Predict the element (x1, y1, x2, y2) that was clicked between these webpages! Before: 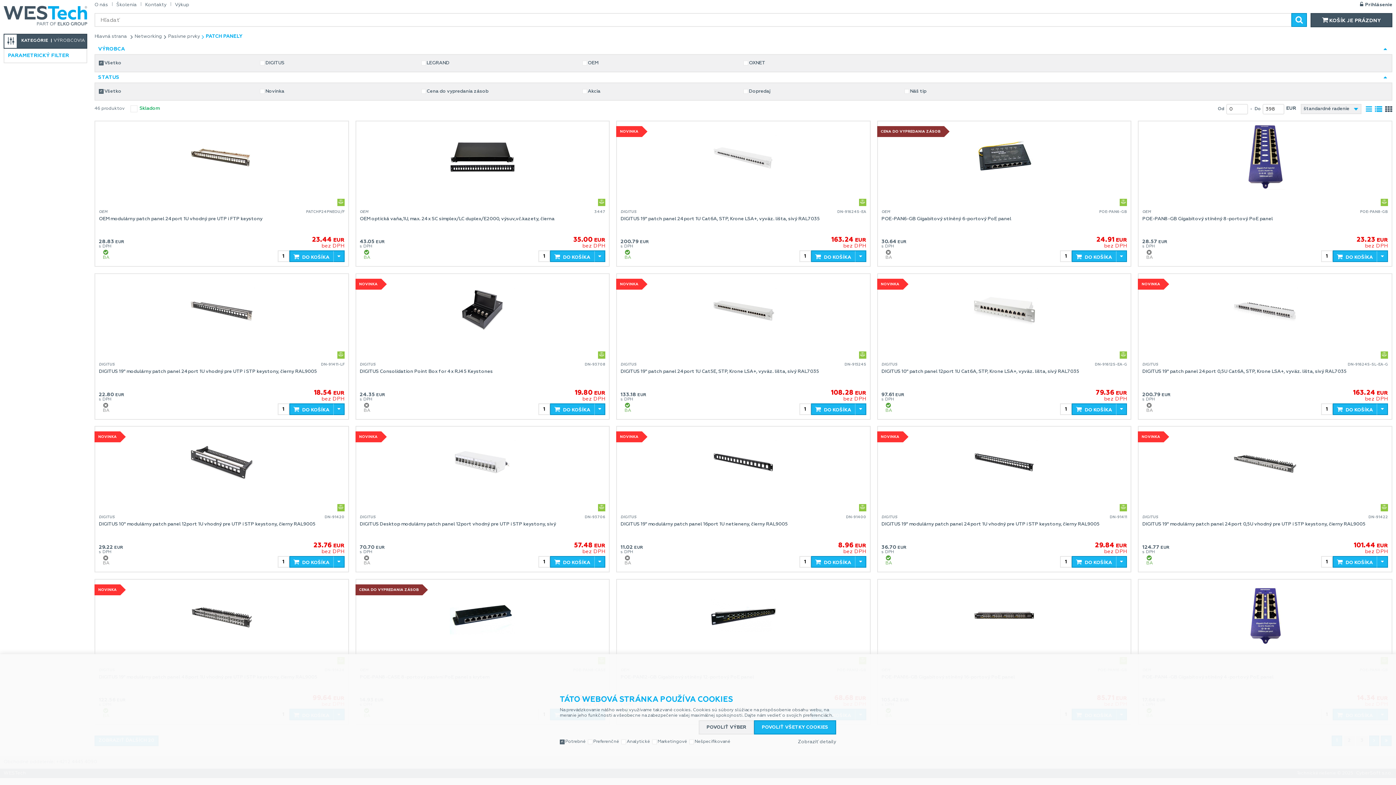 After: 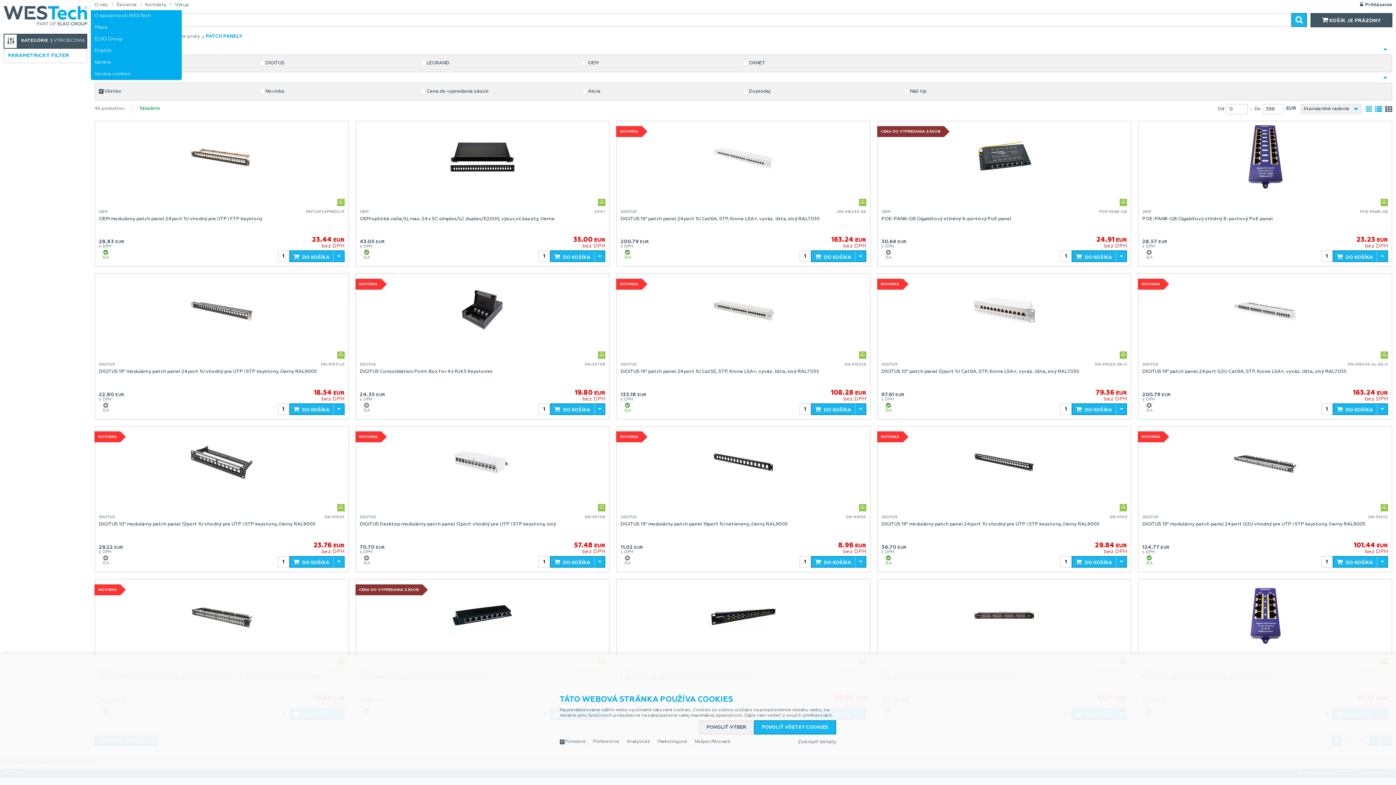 Action: label: O nás bbox: (94, 0, 108, 10)